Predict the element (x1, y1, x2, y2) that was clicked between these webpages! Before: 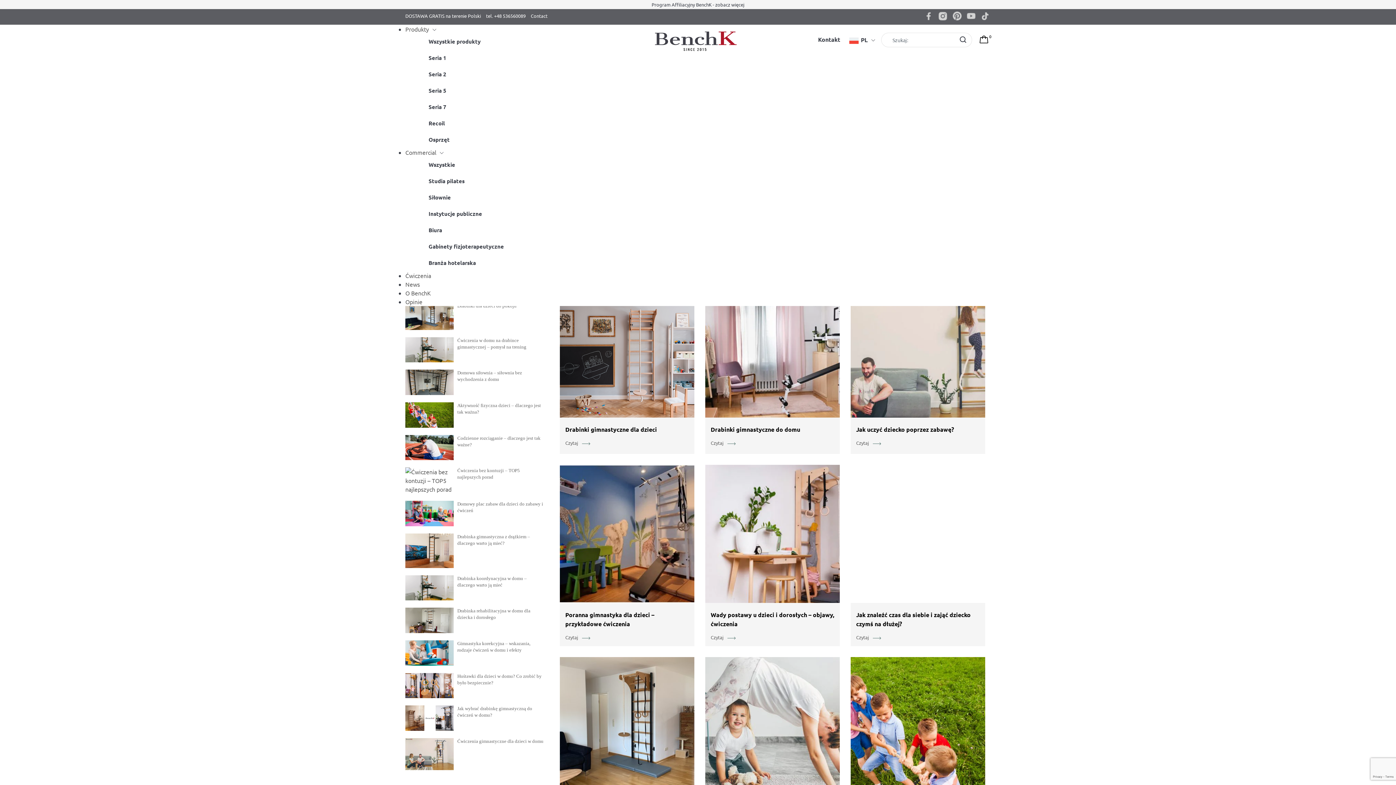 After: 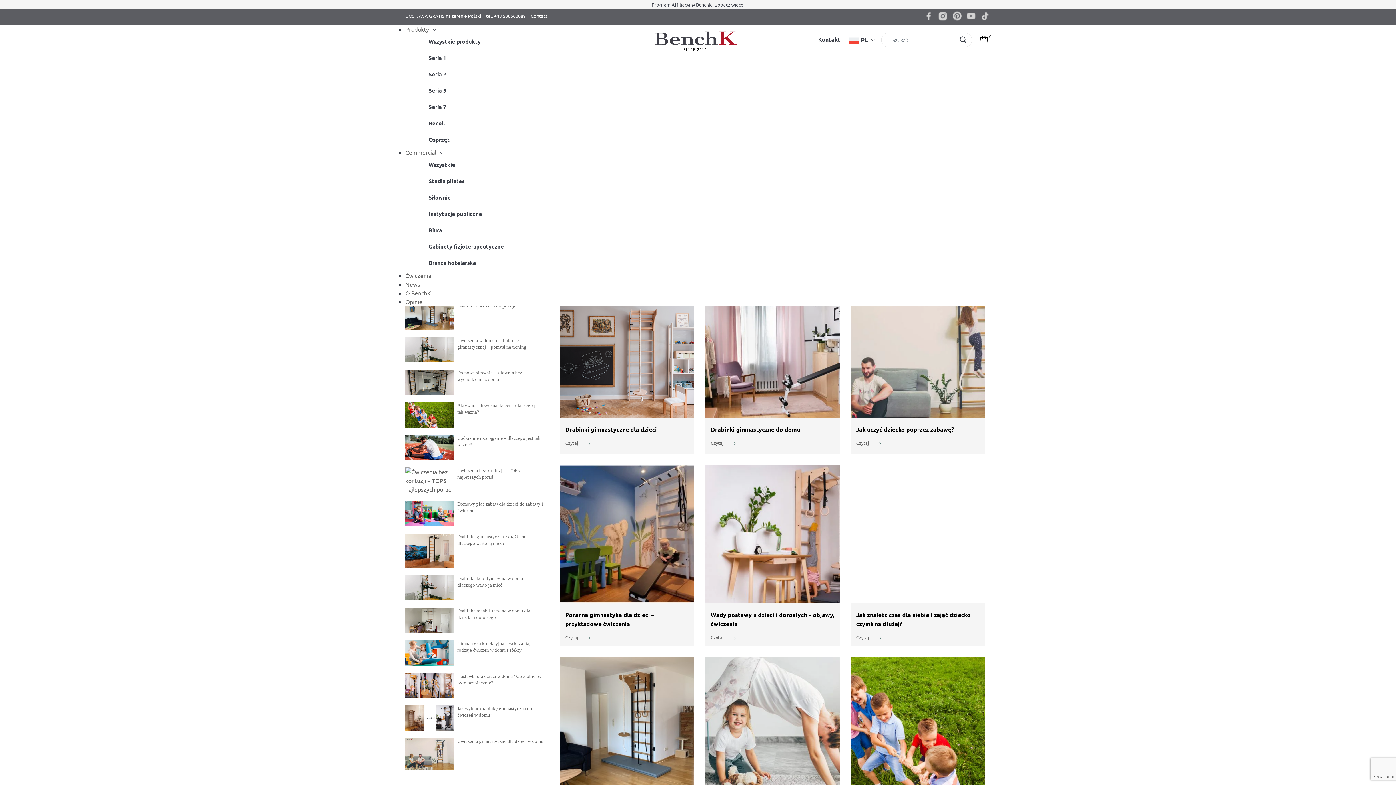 Action: bbox: (849, 36, 875, 43) label: PL